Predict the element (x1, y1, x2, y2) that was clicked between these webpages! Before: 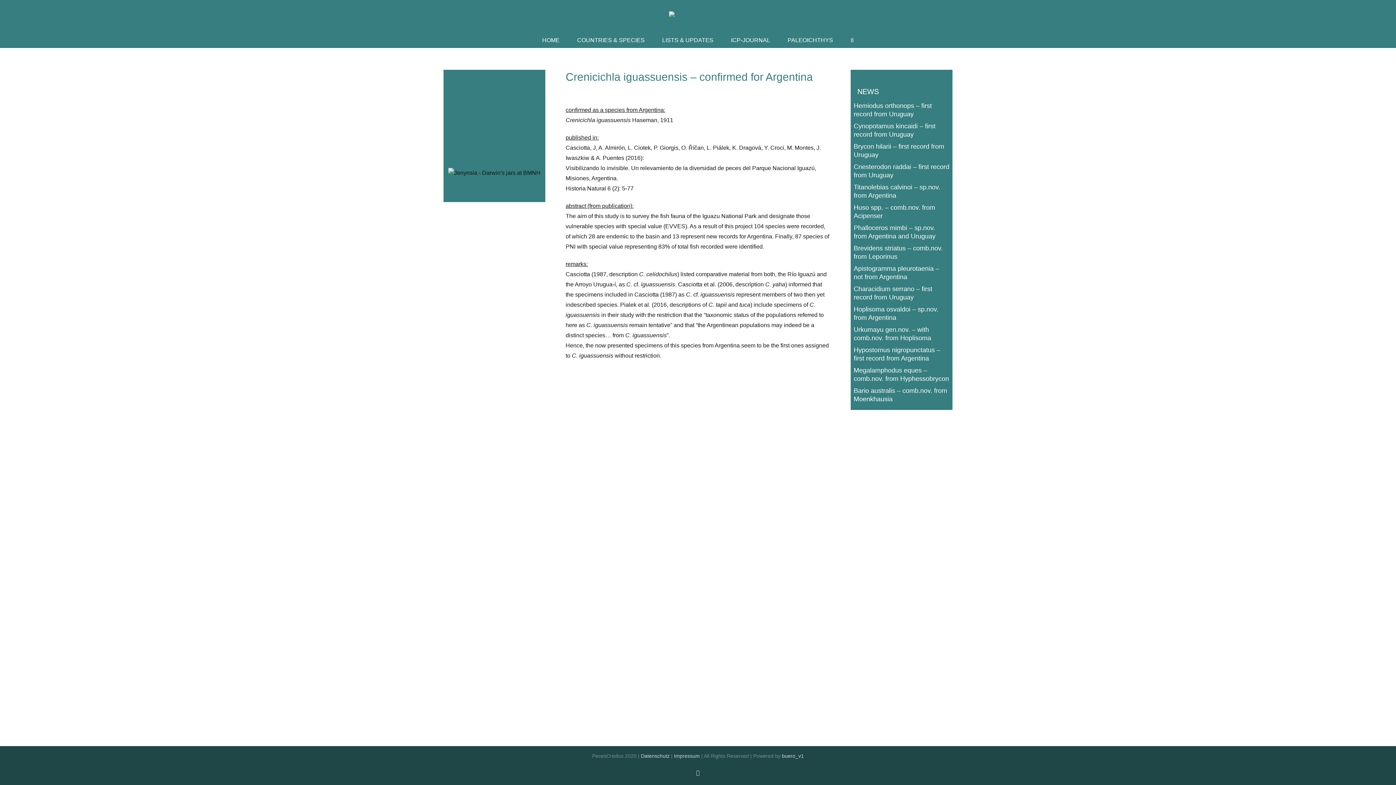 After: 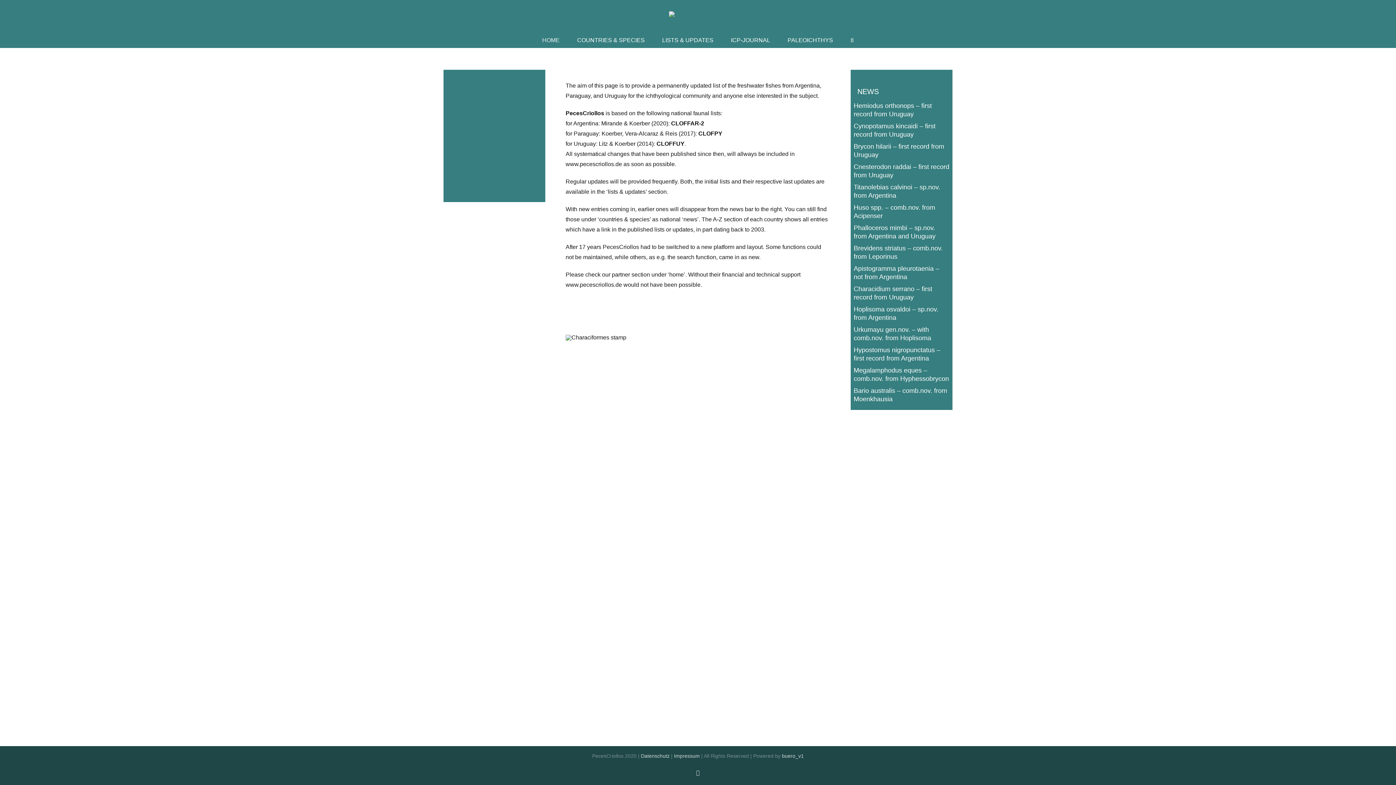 Action: bbox: (669, 11, 727, 21)